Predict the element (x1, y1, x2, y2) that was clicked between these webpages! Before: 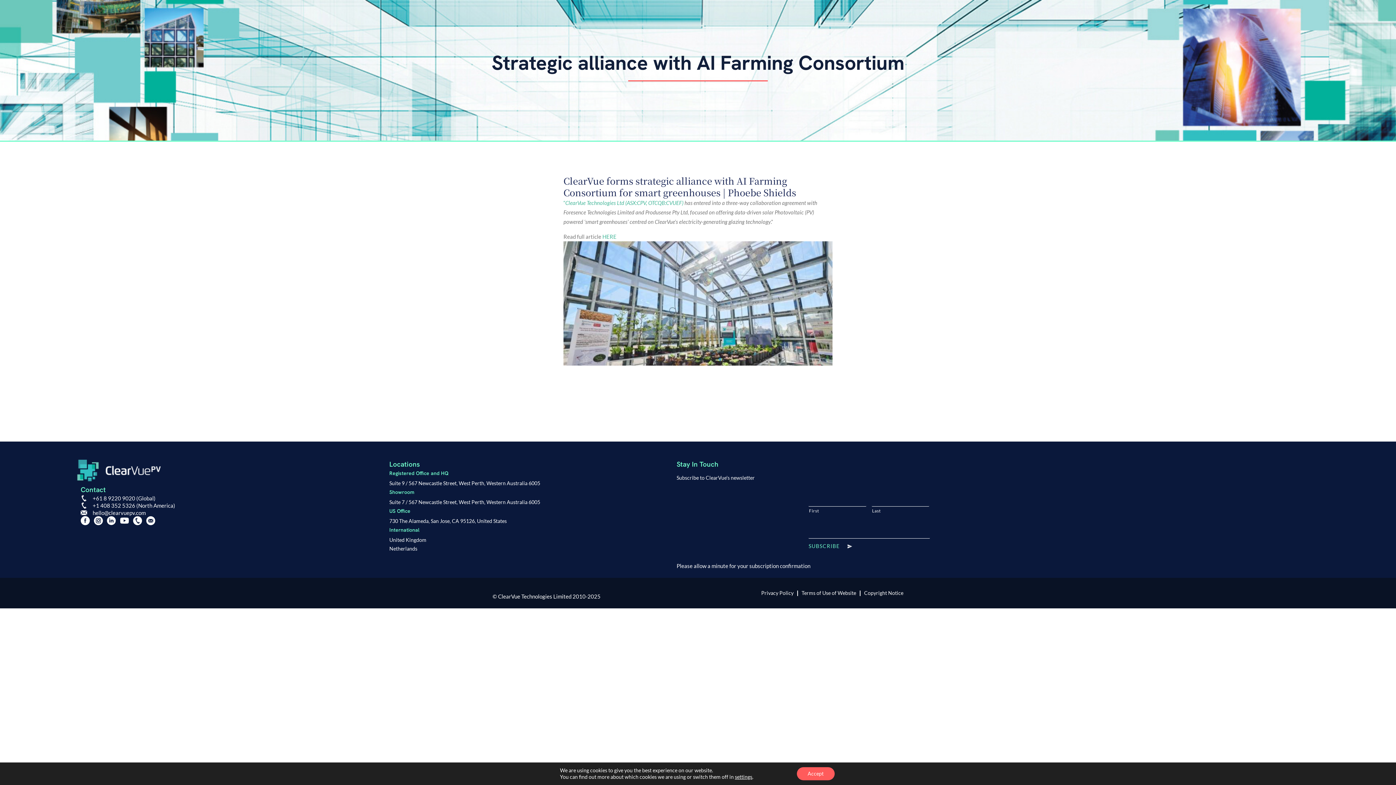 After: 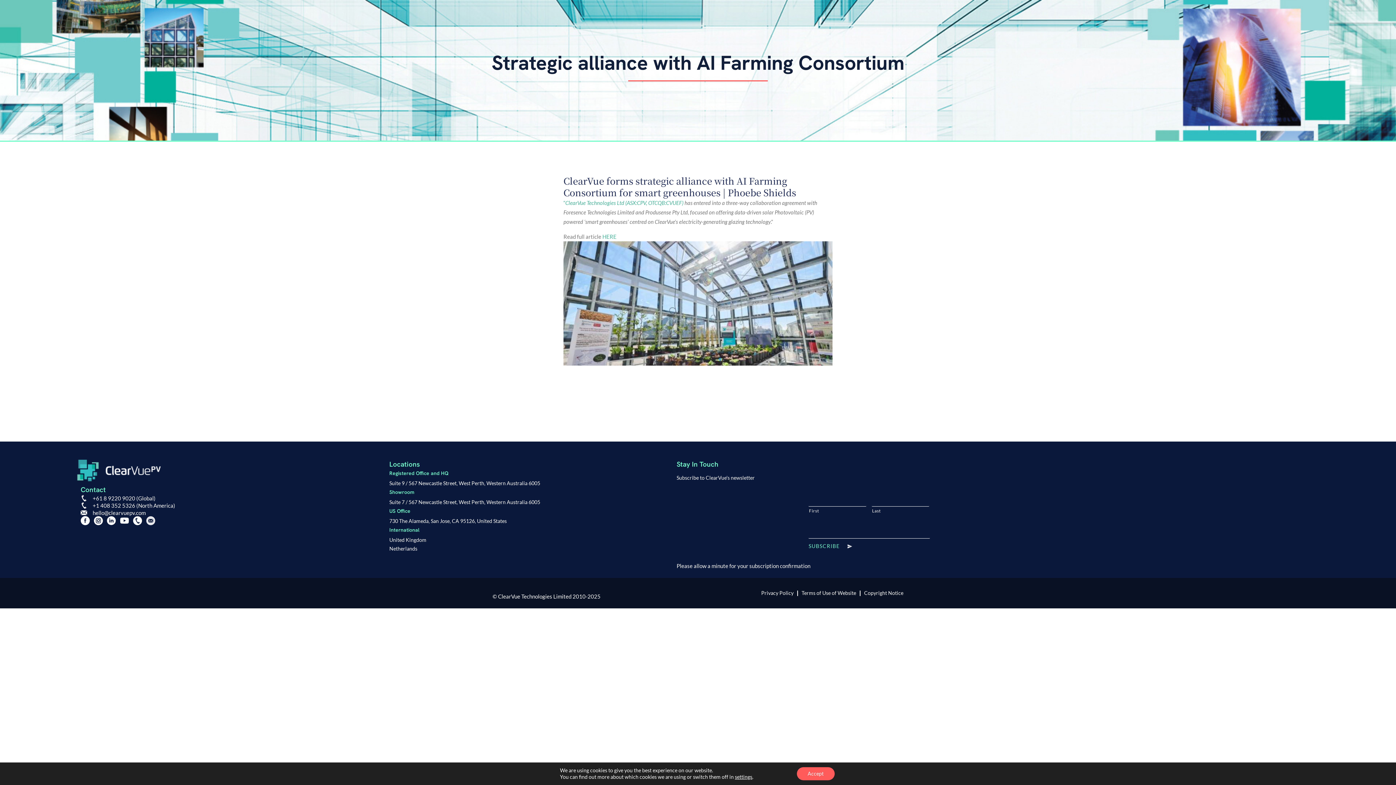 Action: bbox: (146, 516, 155, 525)